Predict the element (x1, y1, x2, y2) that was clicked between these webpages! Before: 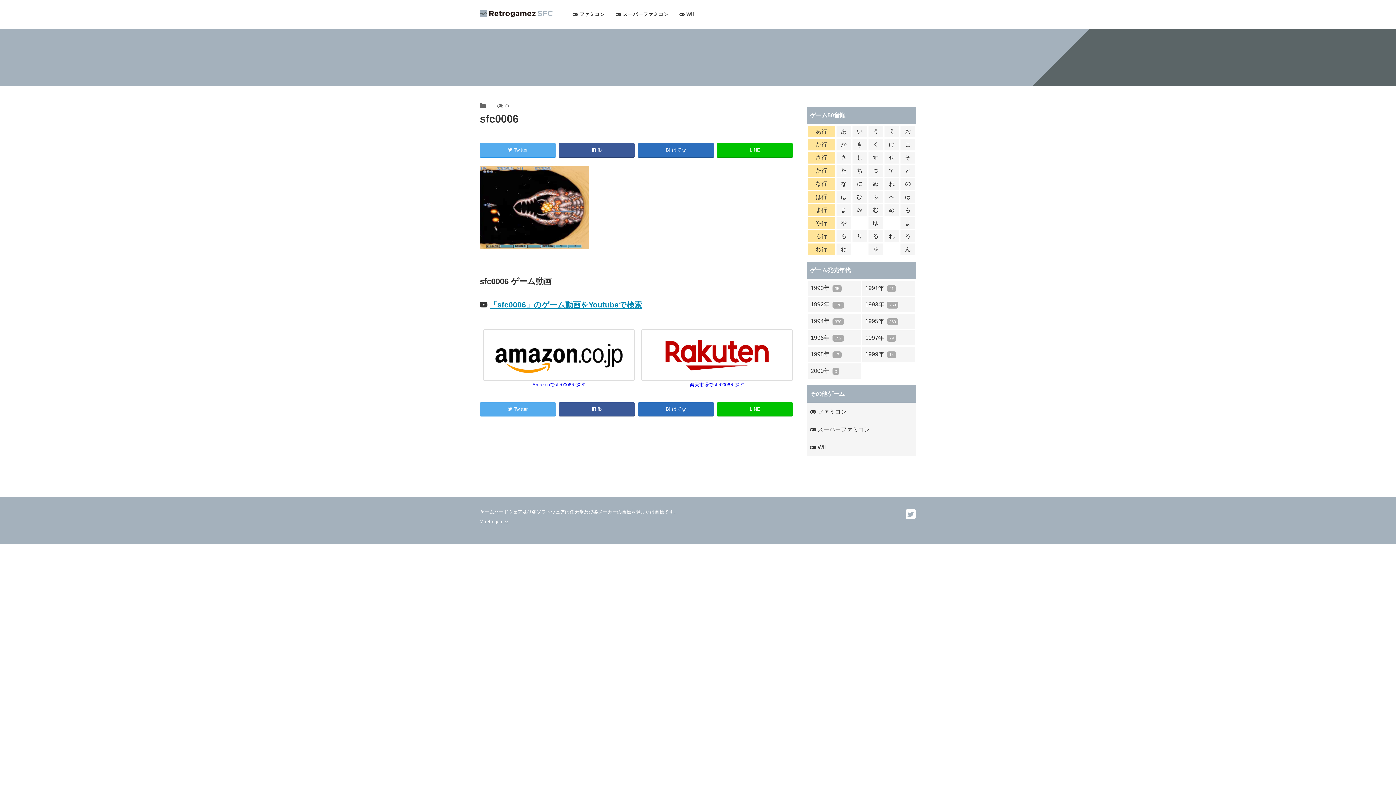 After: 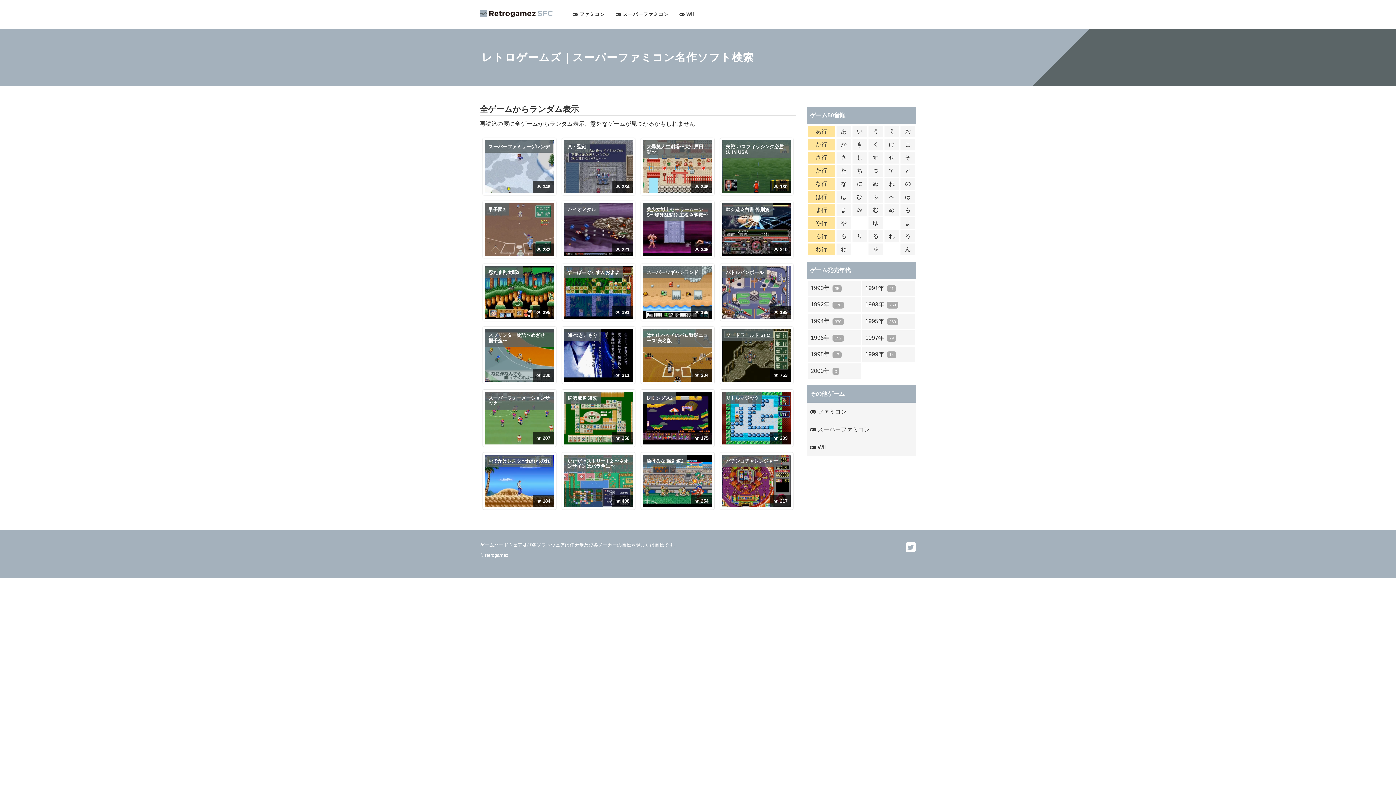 Action: bbox: (616, 0, 668, 29) label:  スーパーファミコン